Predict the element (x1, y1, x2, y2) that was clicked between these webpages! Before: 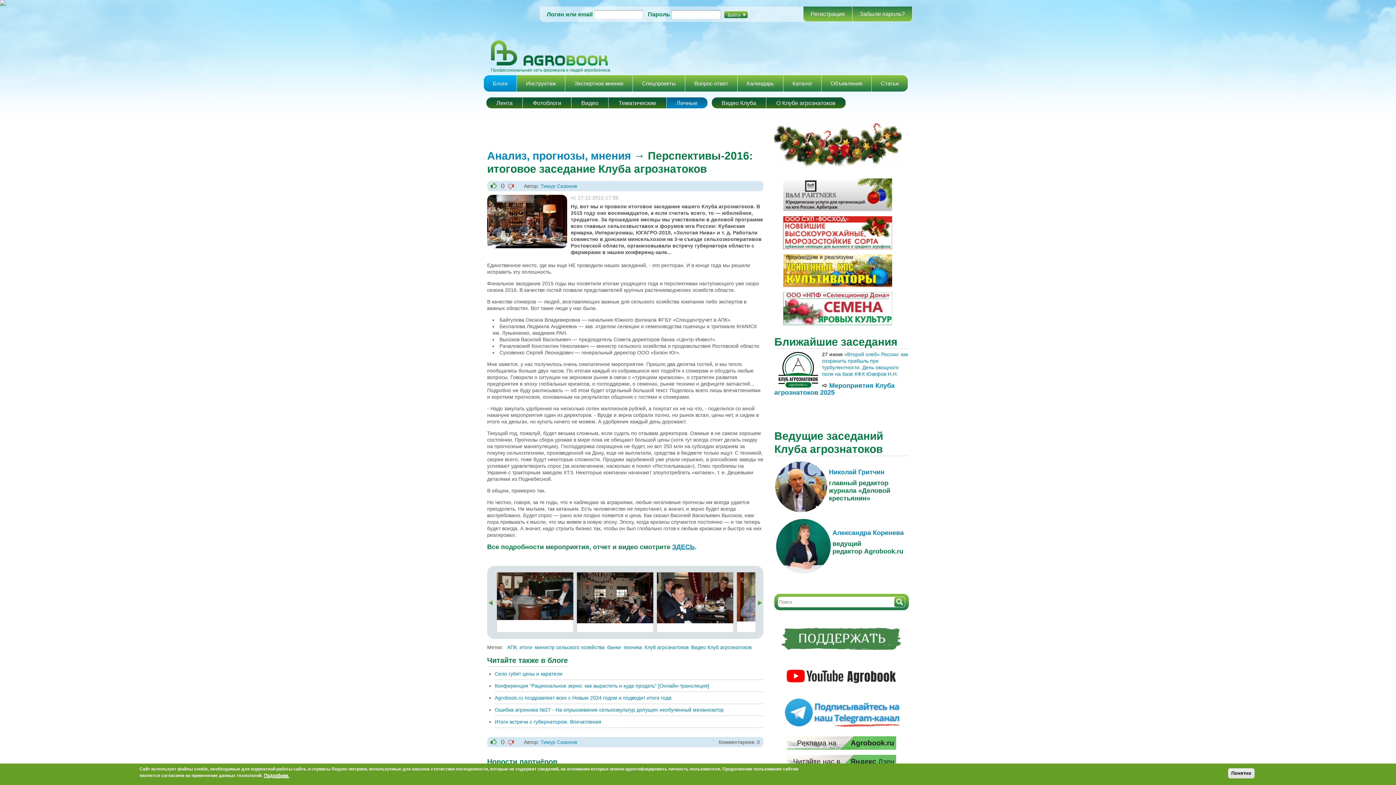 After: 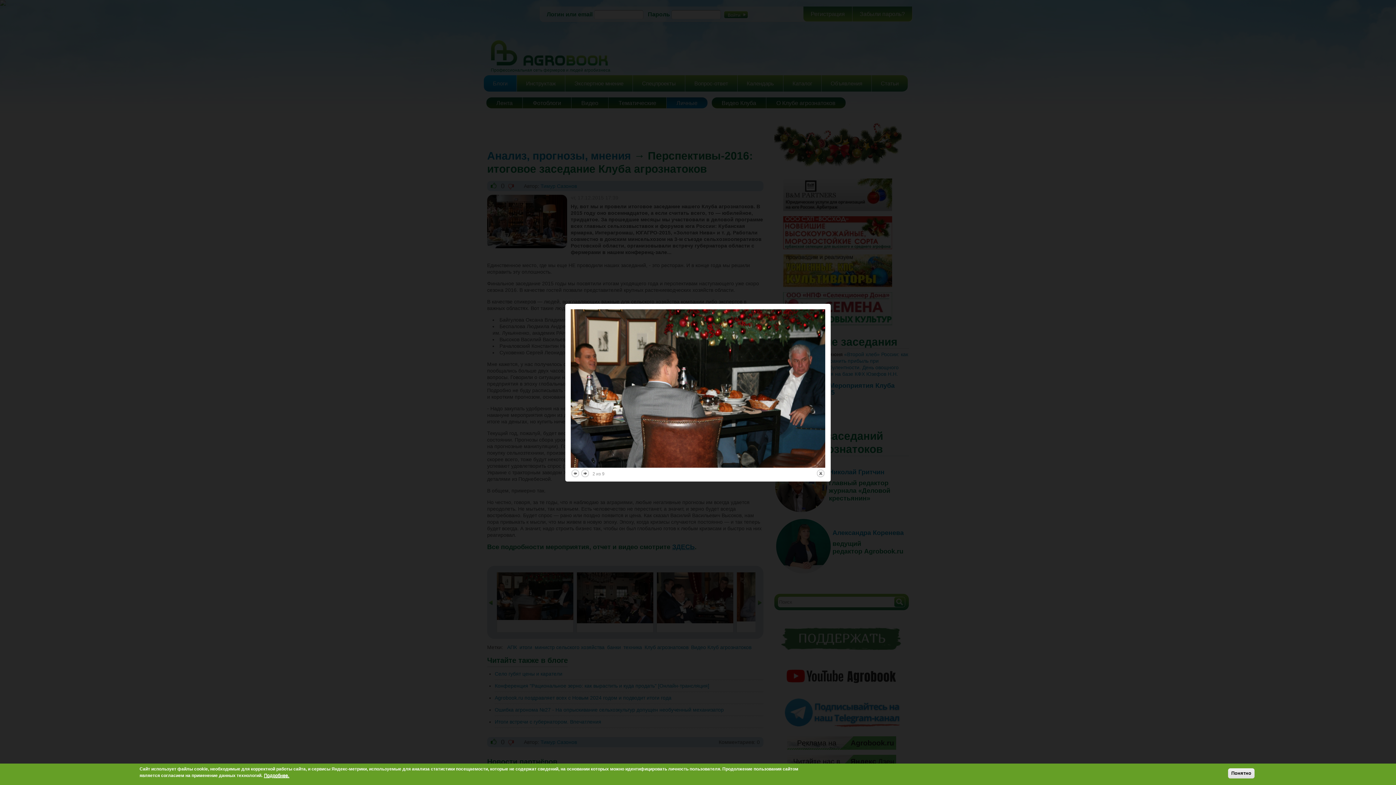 Action: bbox: (497, 573, 573, 578)